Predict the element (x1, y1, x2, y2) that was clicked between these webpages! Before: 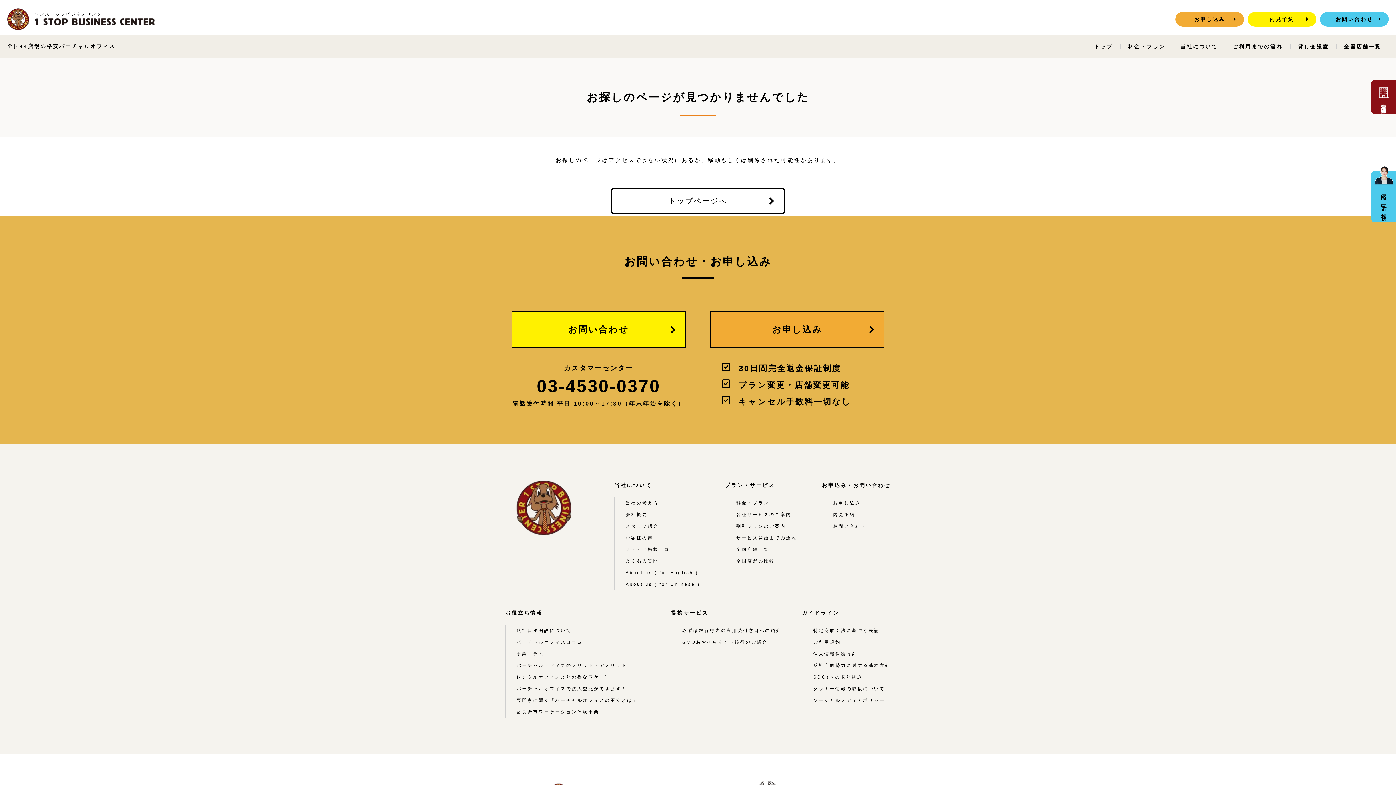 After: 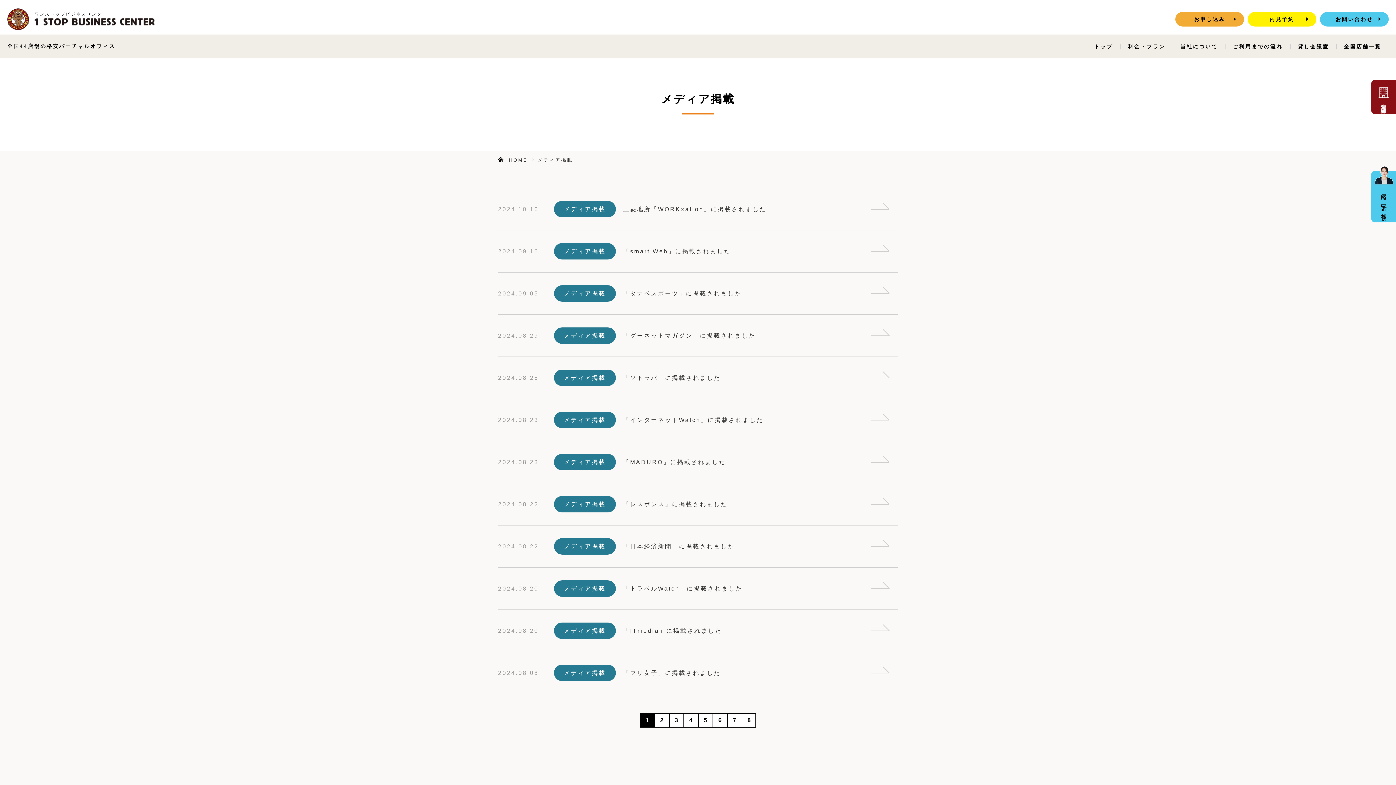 Action: bbox: (625, 547, 670, 552) label: メディア掲載一覧